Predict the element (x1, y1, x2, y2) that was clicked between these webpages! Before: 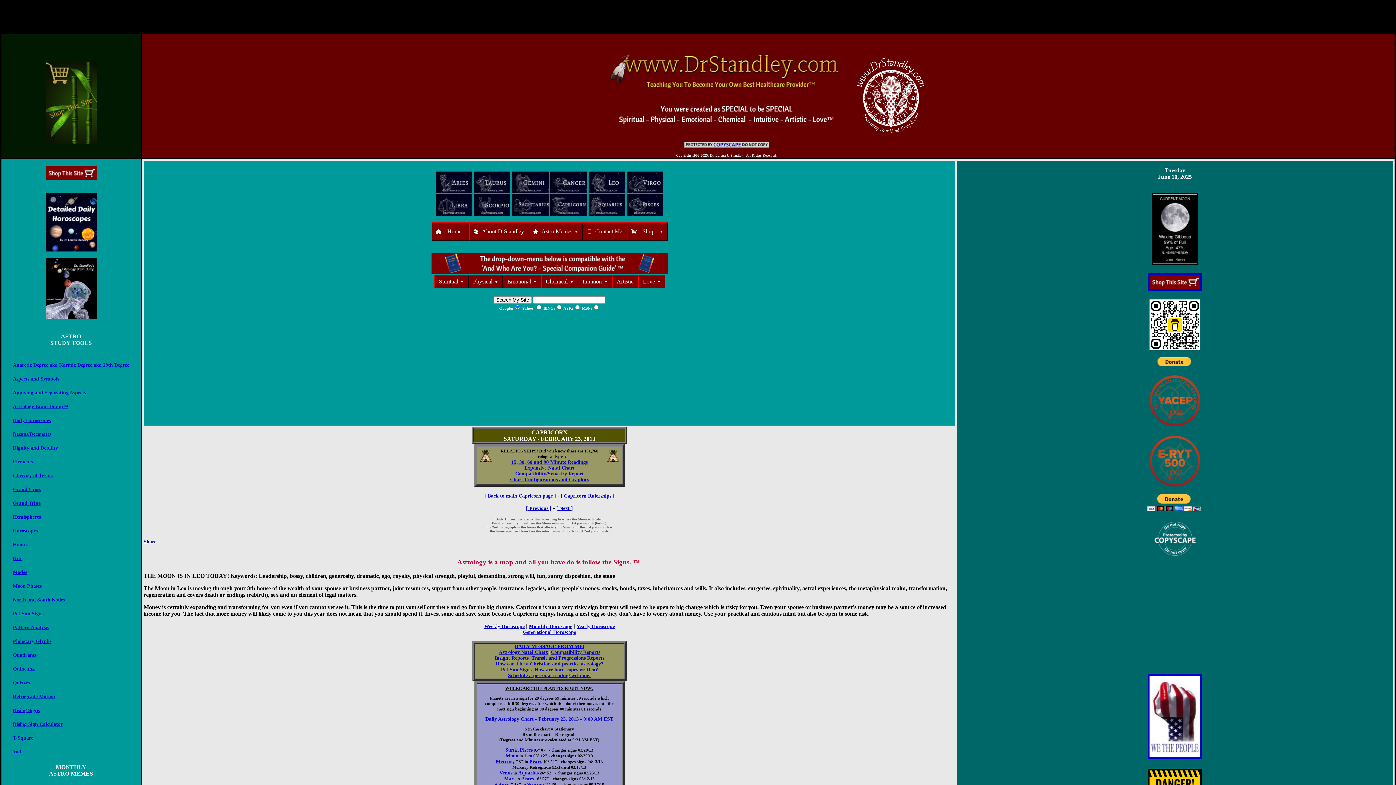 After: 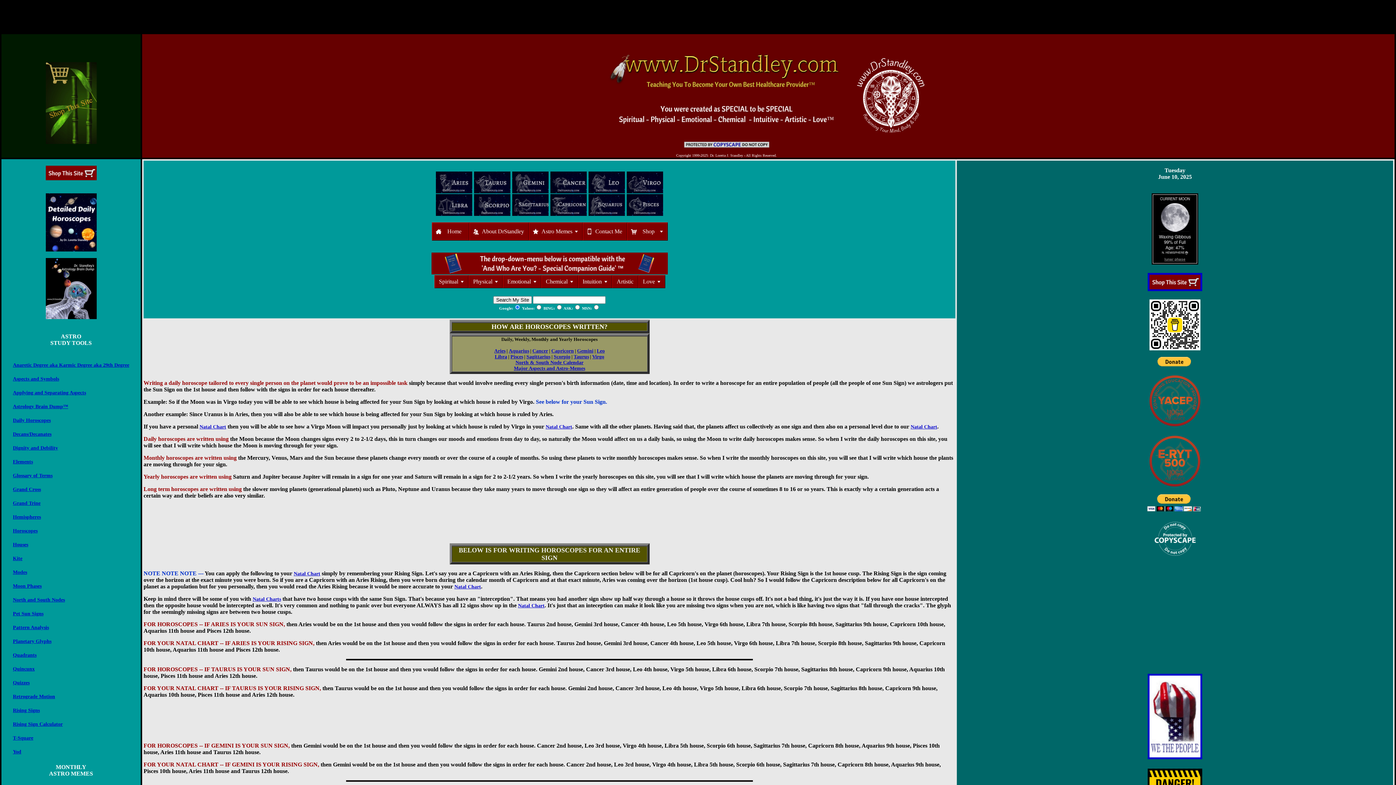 Action: bbox: (534, 667, 598, 672) label: How are horoscopes written?